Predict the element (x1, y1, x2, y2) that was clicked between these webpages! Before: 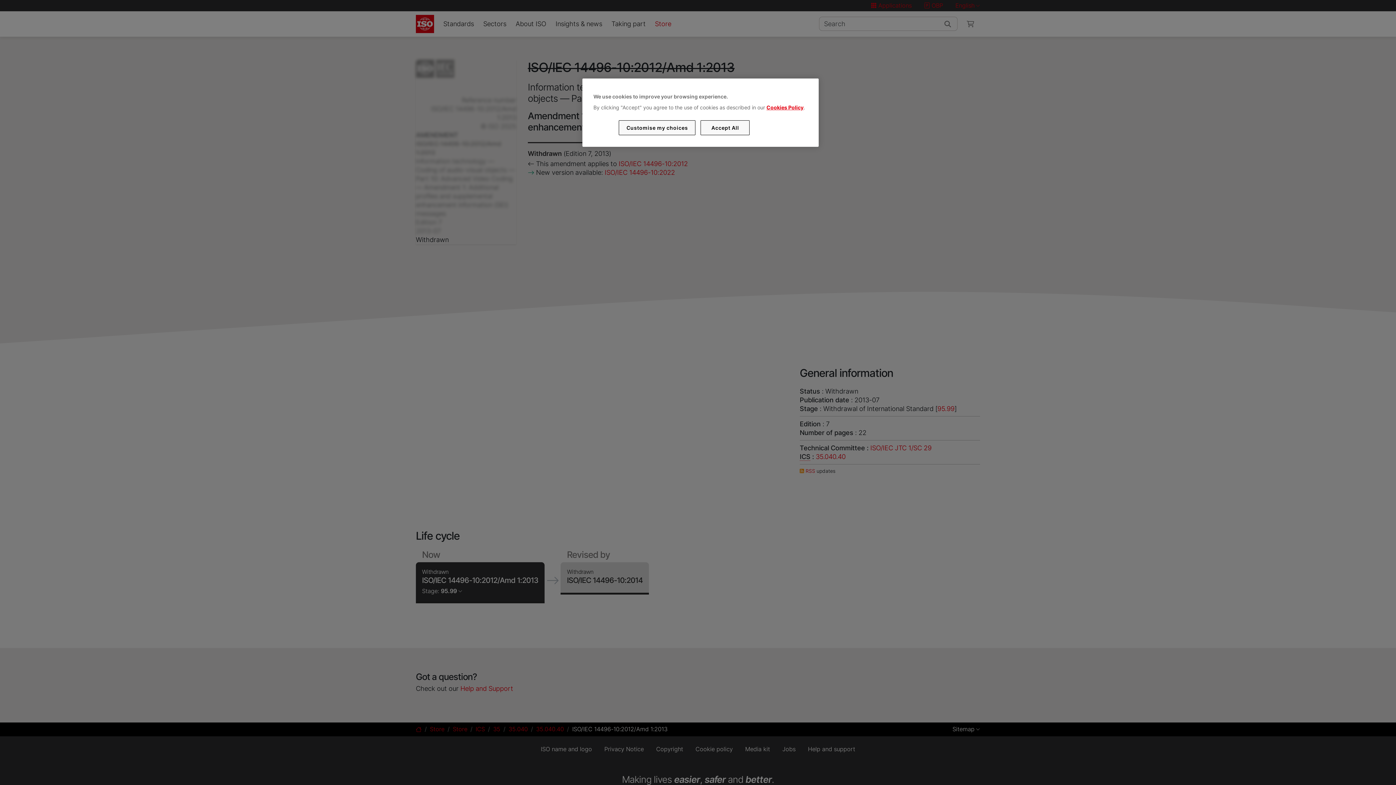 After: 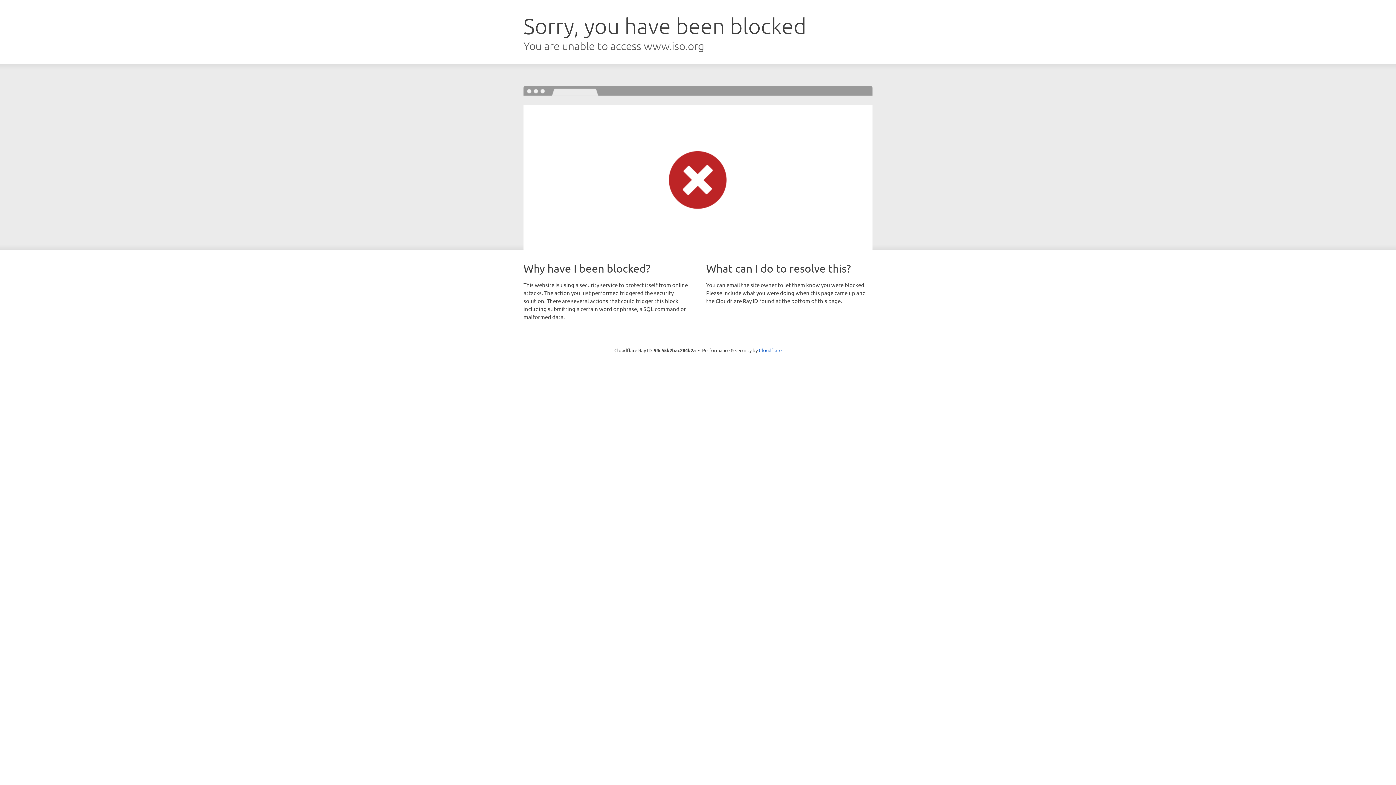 Action: bbox: (766, 104, 803, 110) label: Cookies Policy